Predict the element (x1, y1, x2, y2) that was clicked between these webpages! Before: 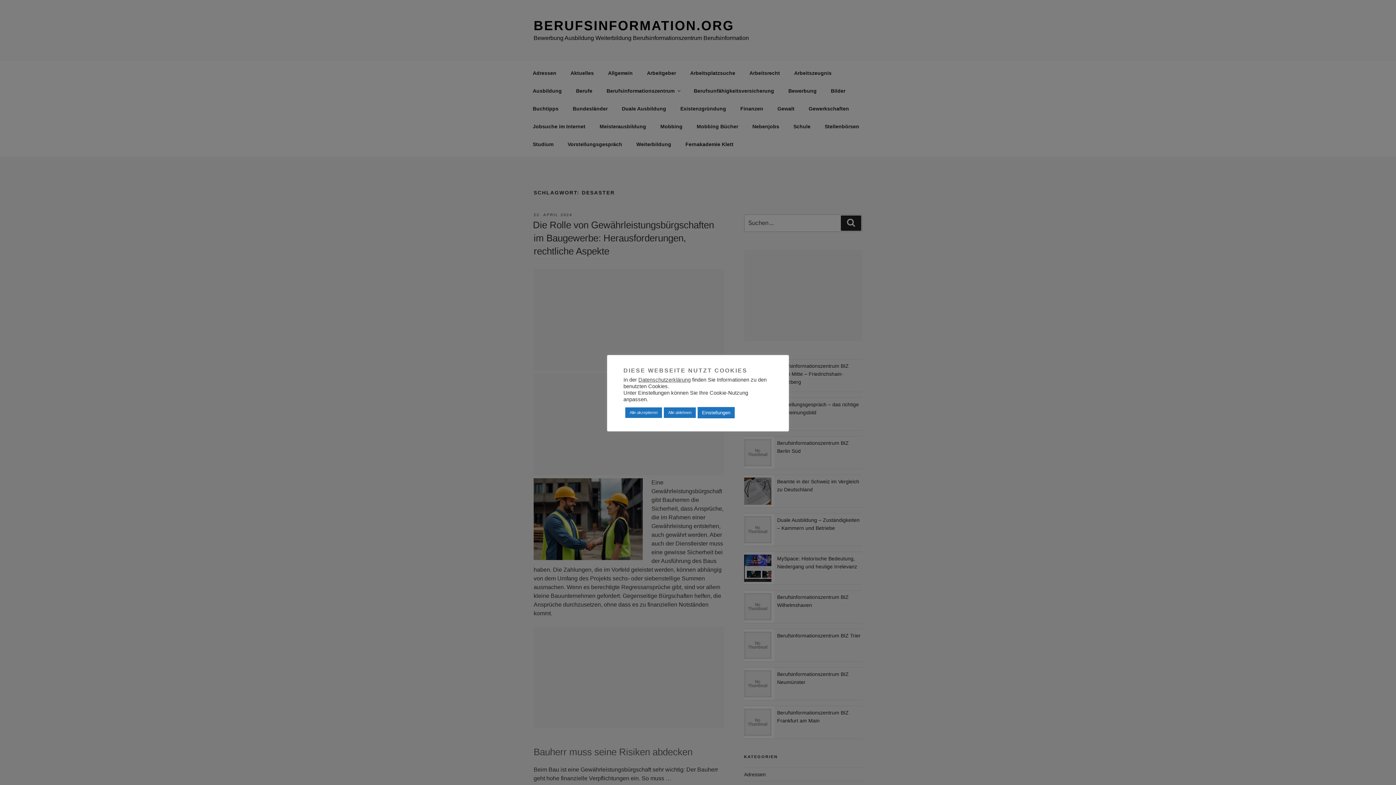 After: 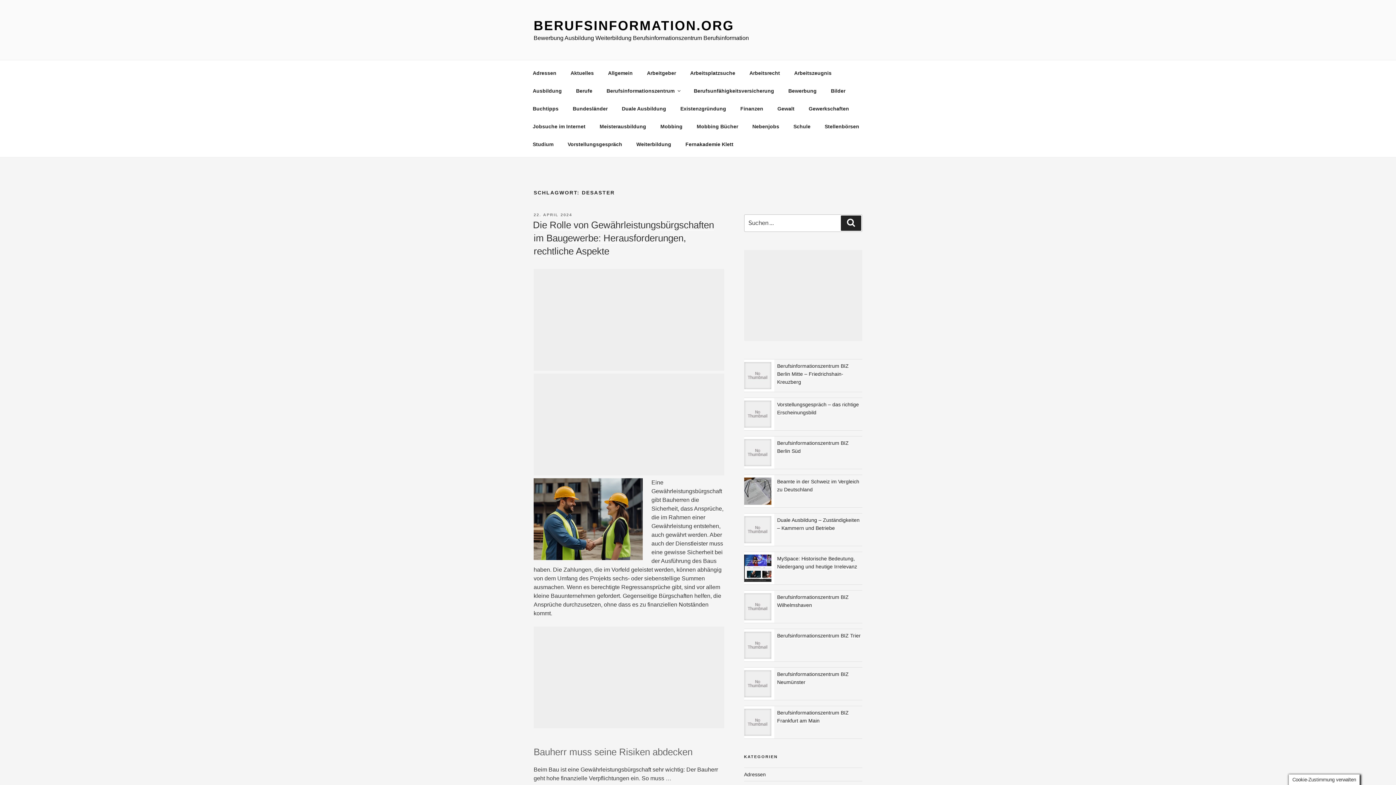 Action: bbox: (664, 407, 696, 418) label: Alle ablehnen